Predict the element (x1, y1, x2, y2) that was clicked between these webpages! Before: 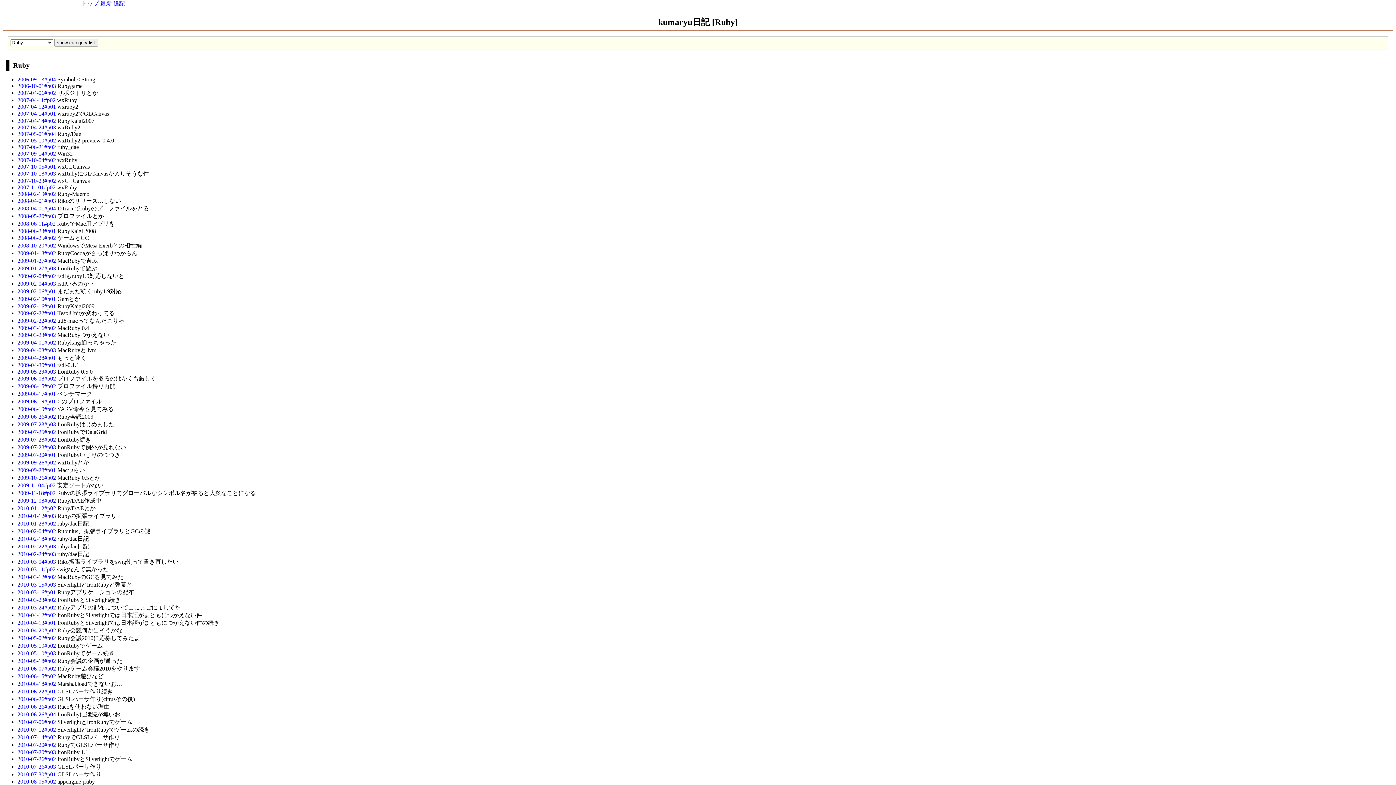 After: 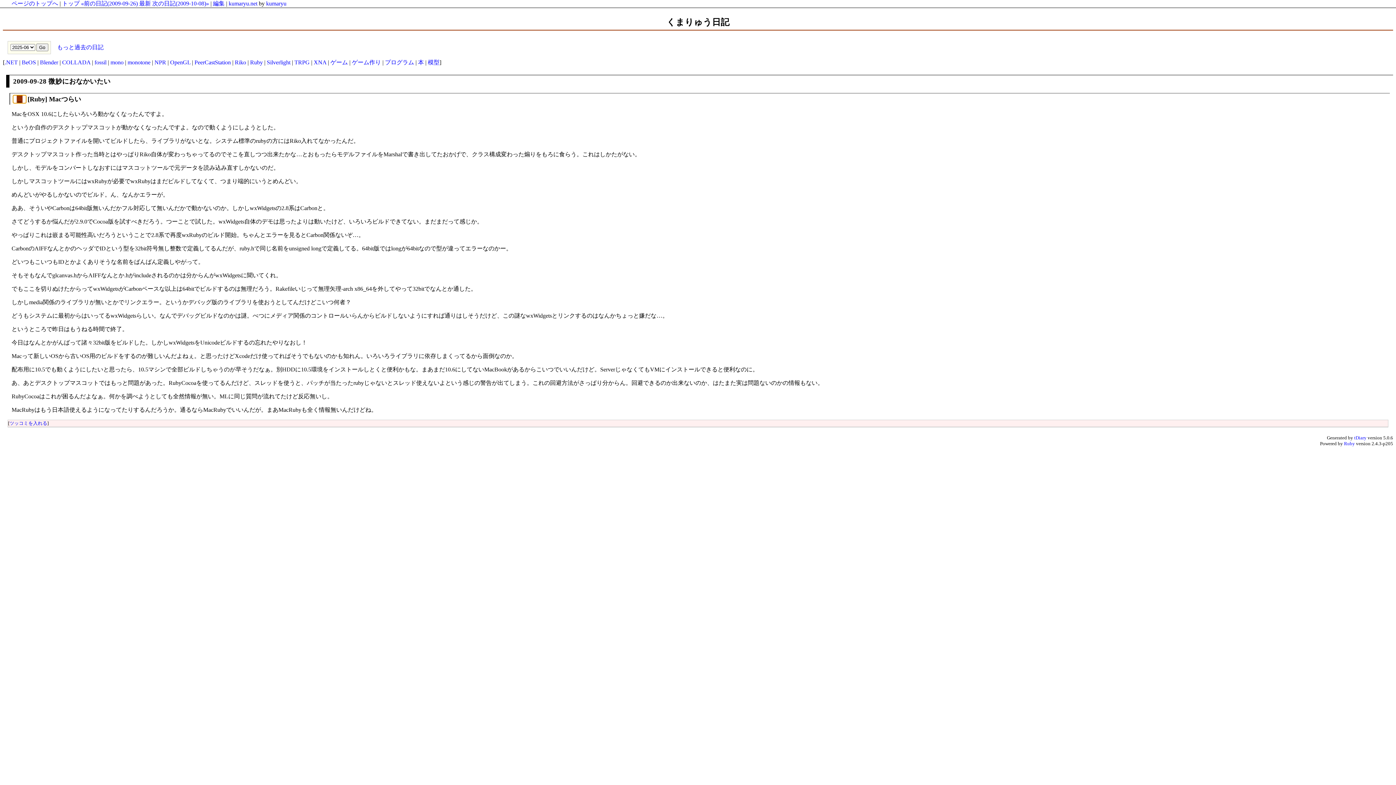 Action: label: 2009-09-28#p01  bbox: (17, 467, 57, 473)